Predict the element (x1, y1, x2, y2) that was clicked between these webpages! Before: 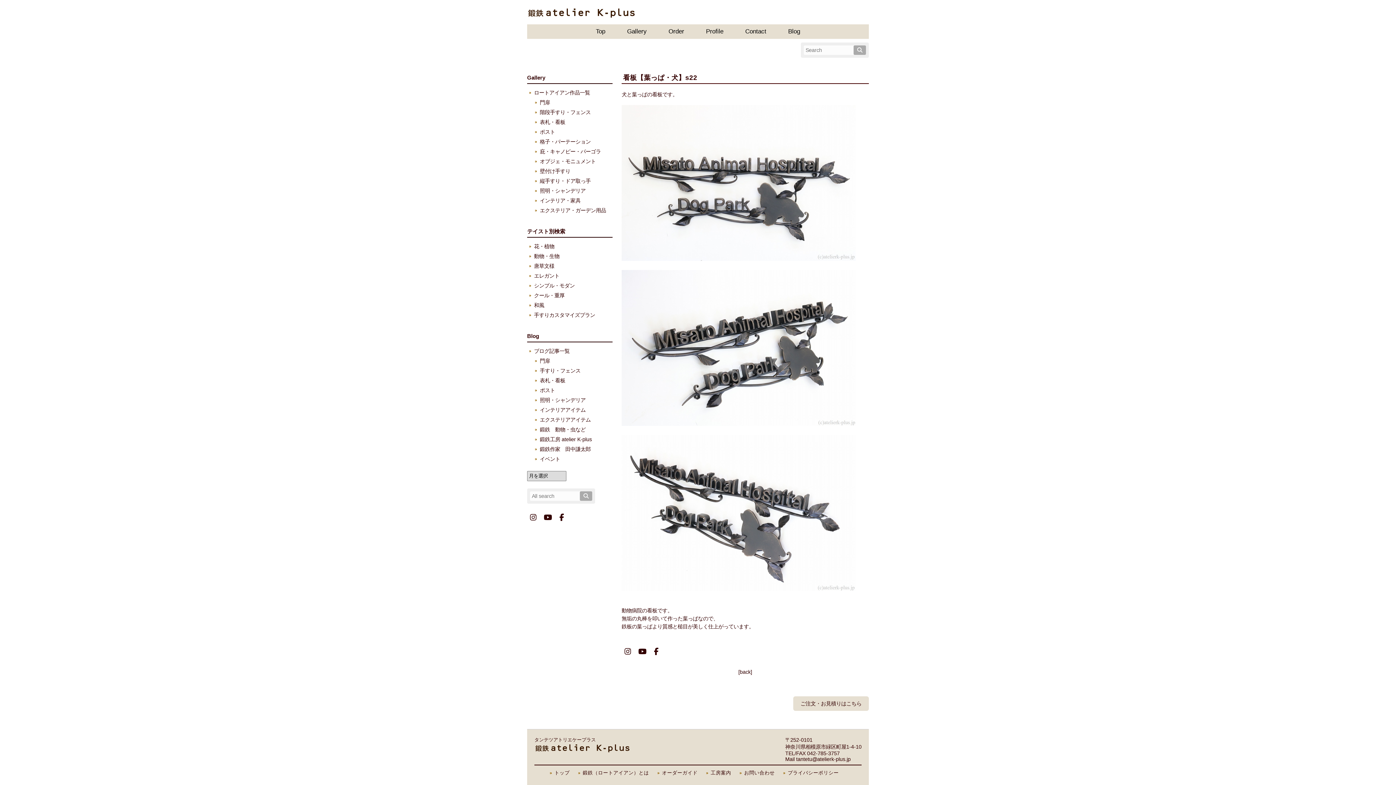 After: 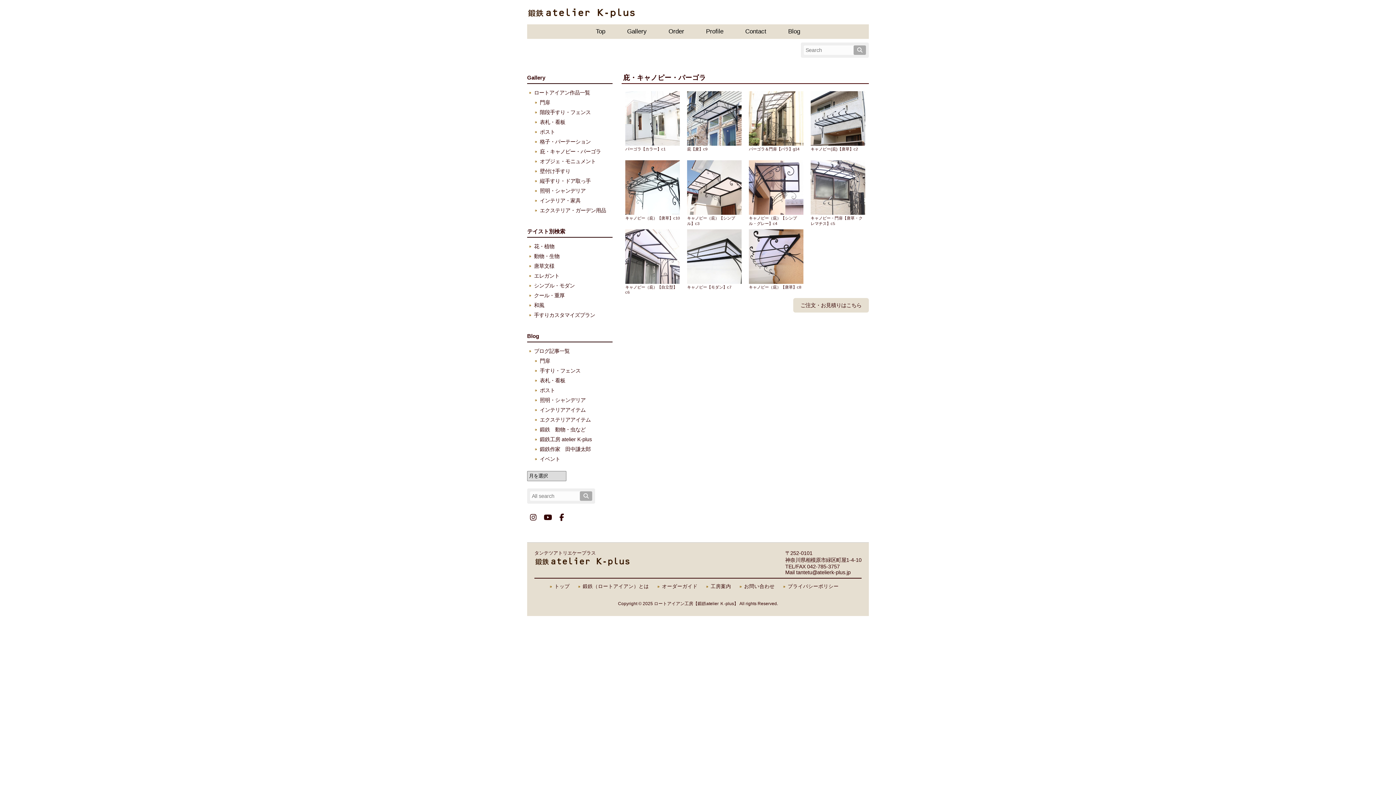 Action: bbox: (535, 147, 612, 156) label: 庇・キャノピー・パーゴラ